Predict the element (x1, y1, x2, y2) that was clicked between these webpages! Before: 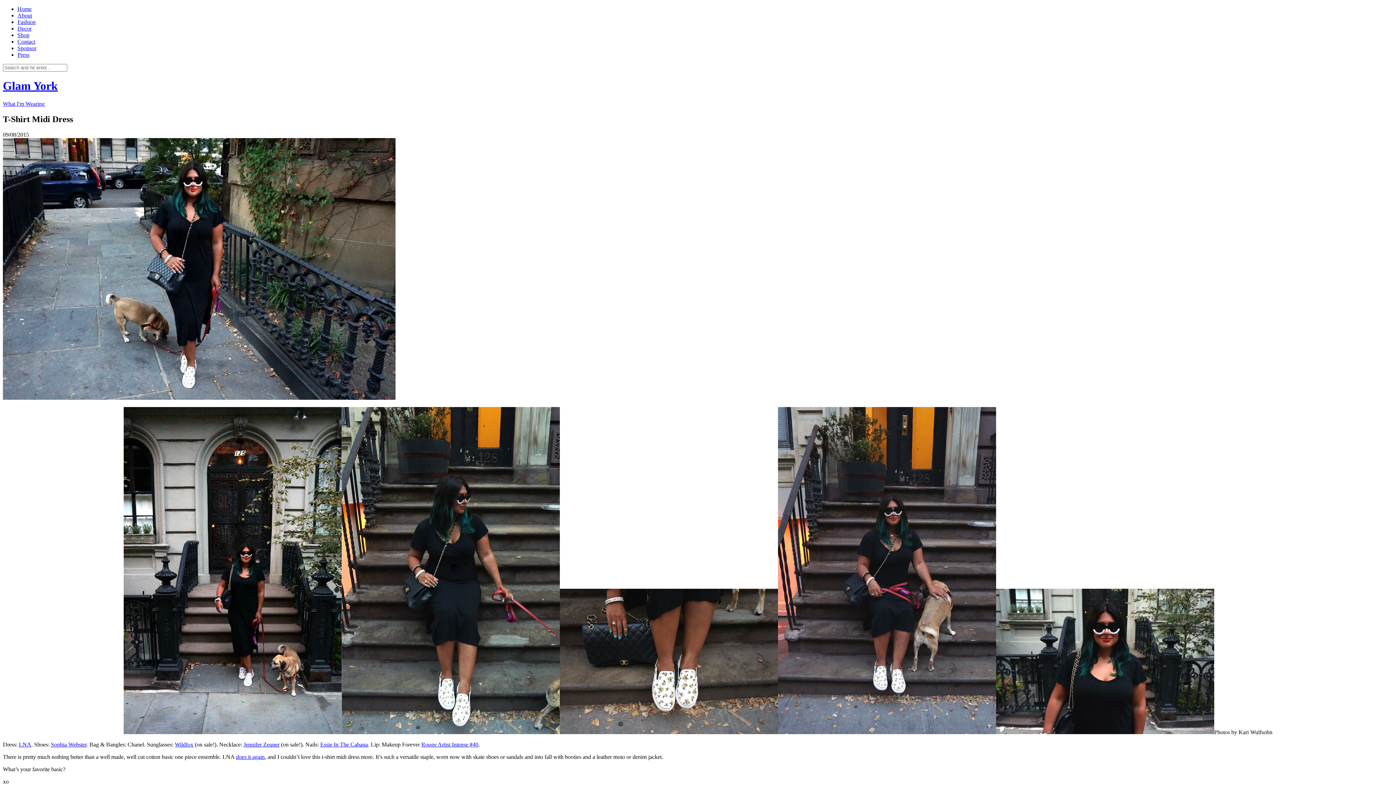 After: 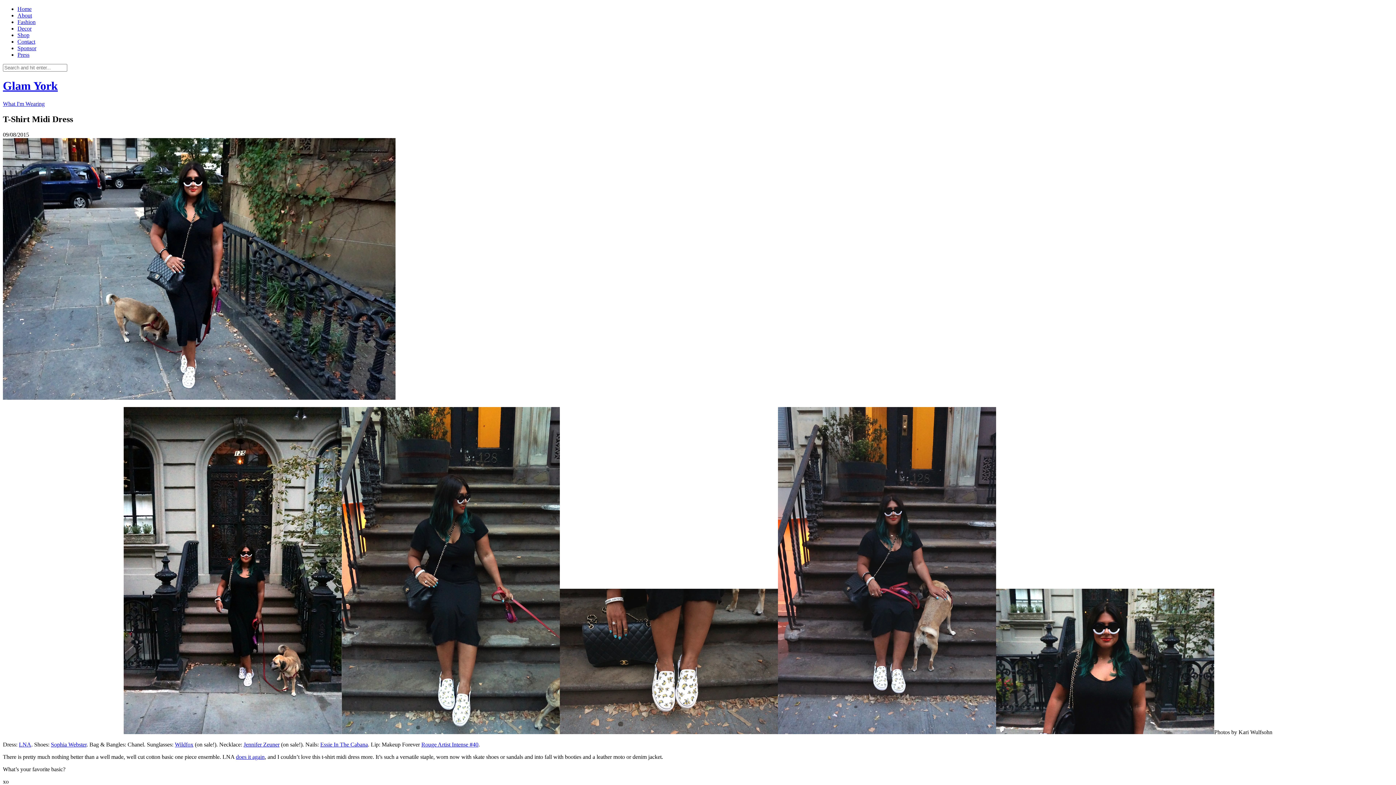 Action: bbox: (50, 741, 86, 747) label: Sophia Webster